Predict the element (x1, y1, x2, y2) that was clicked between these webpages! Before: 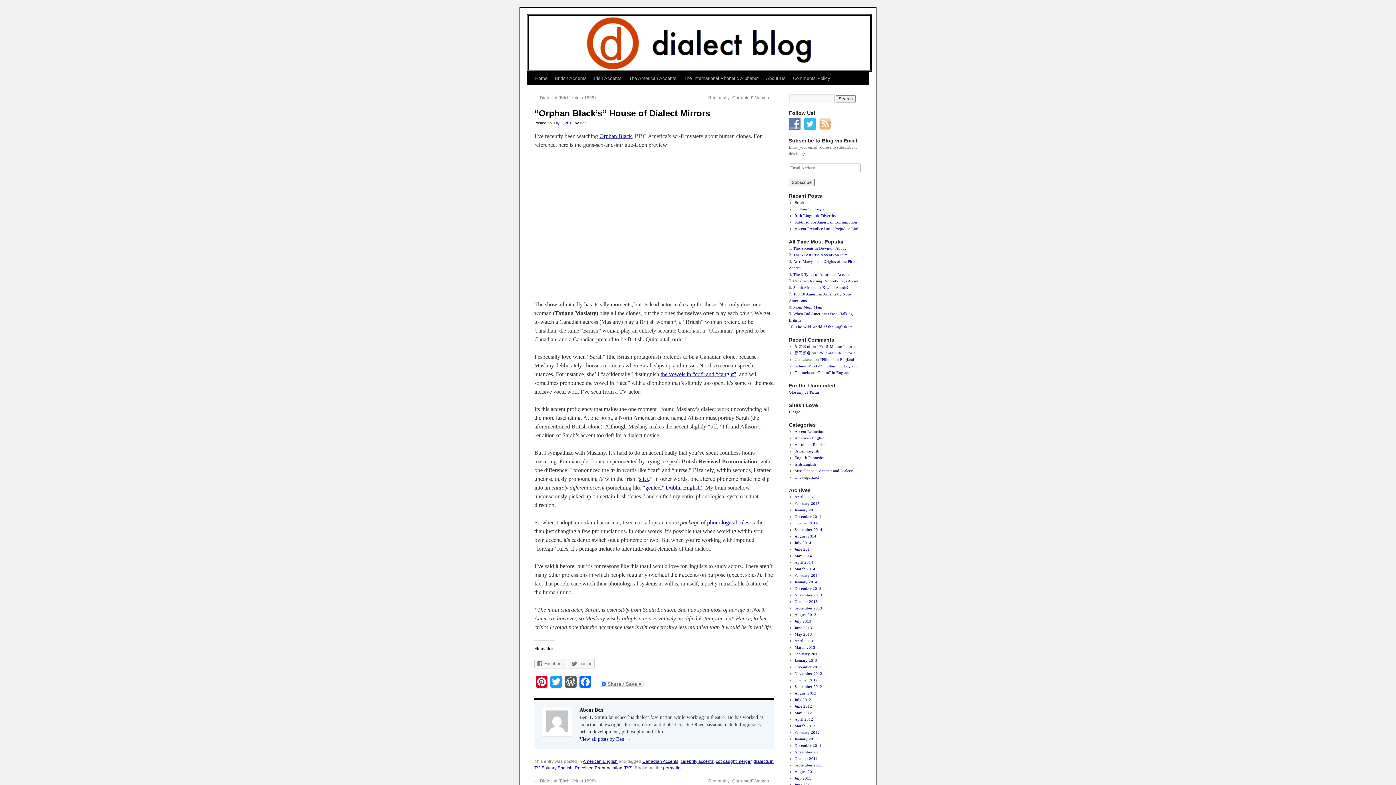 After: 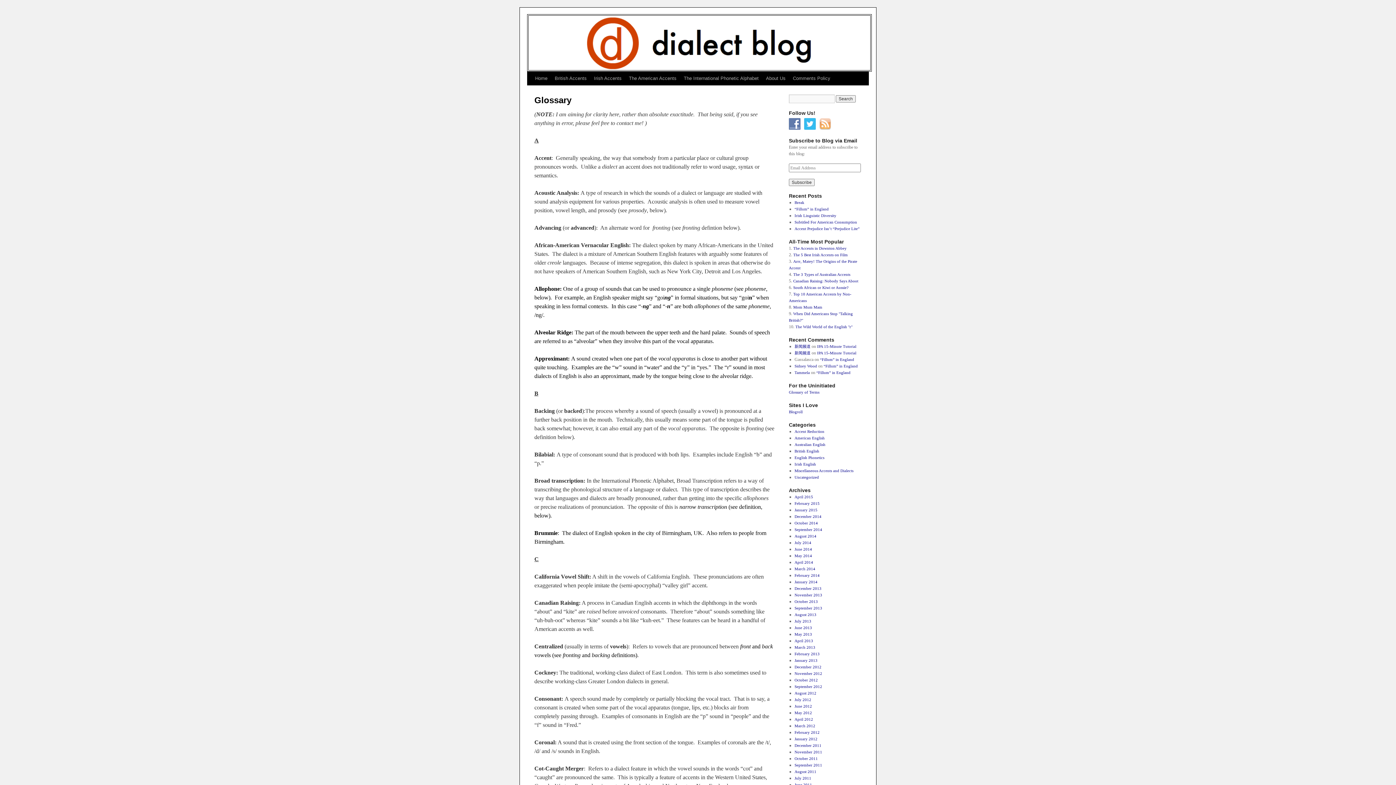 Action: label: Glossary of Terms bbox: (789, 390, 819, 394)